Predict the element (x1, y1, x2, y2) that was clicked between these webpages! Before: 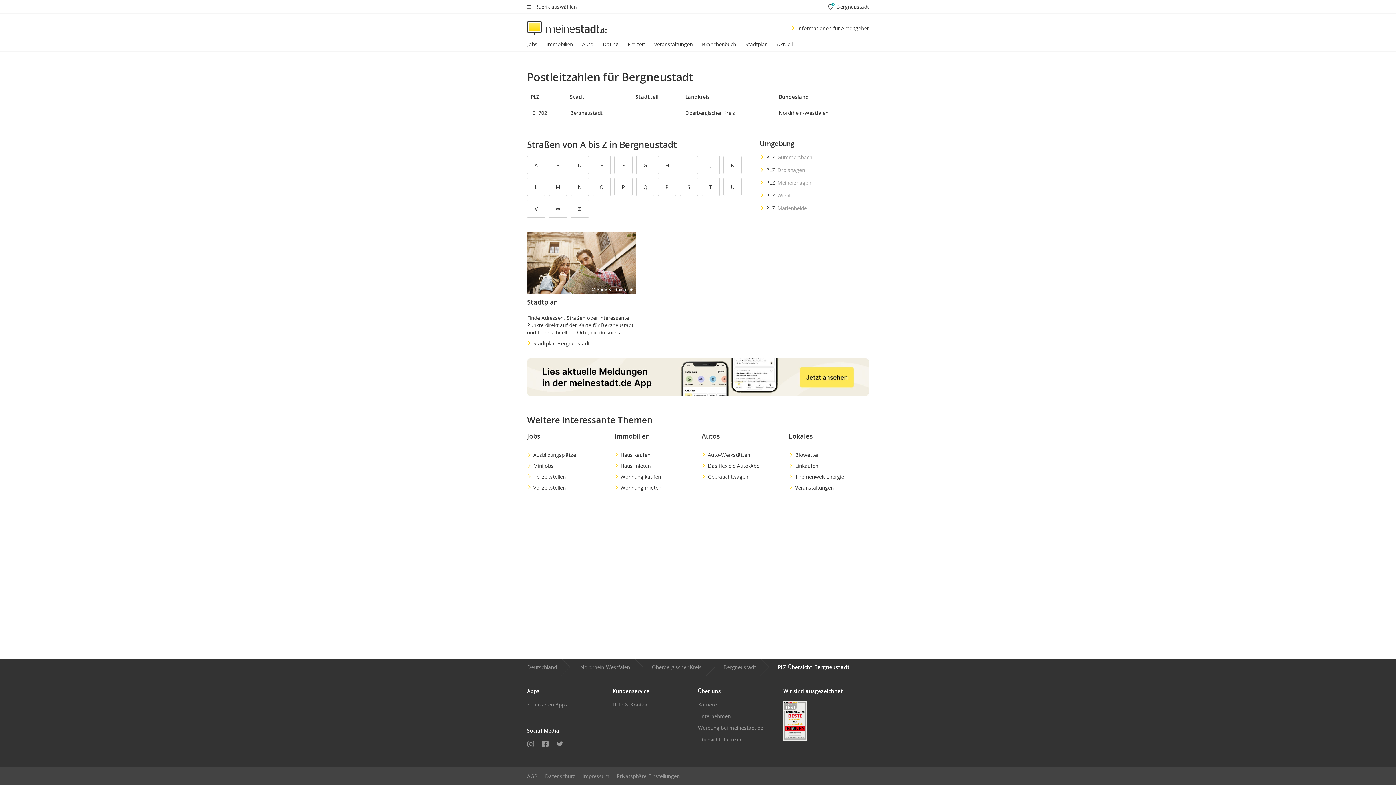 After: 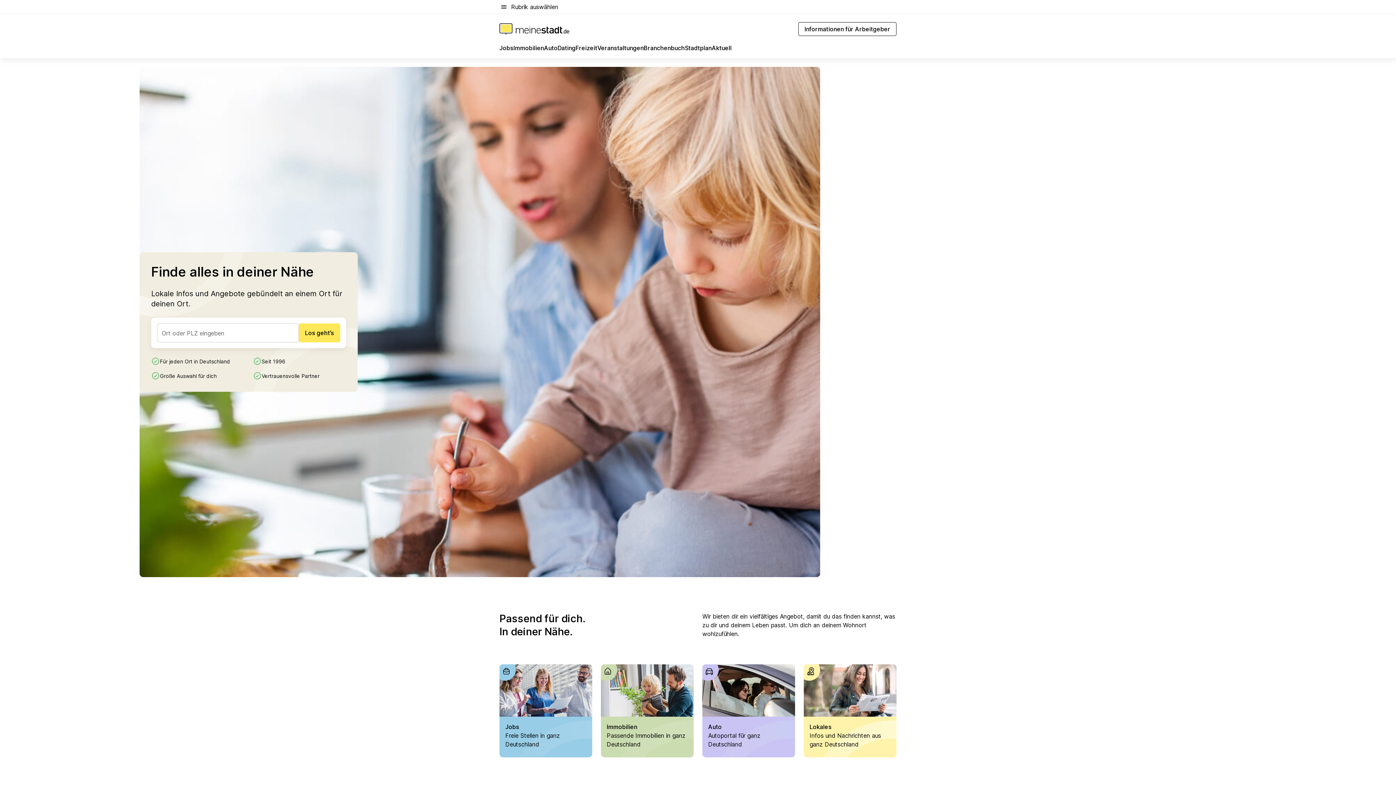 Action: bbox: (527, 658, 568, 676) label: Deutschland